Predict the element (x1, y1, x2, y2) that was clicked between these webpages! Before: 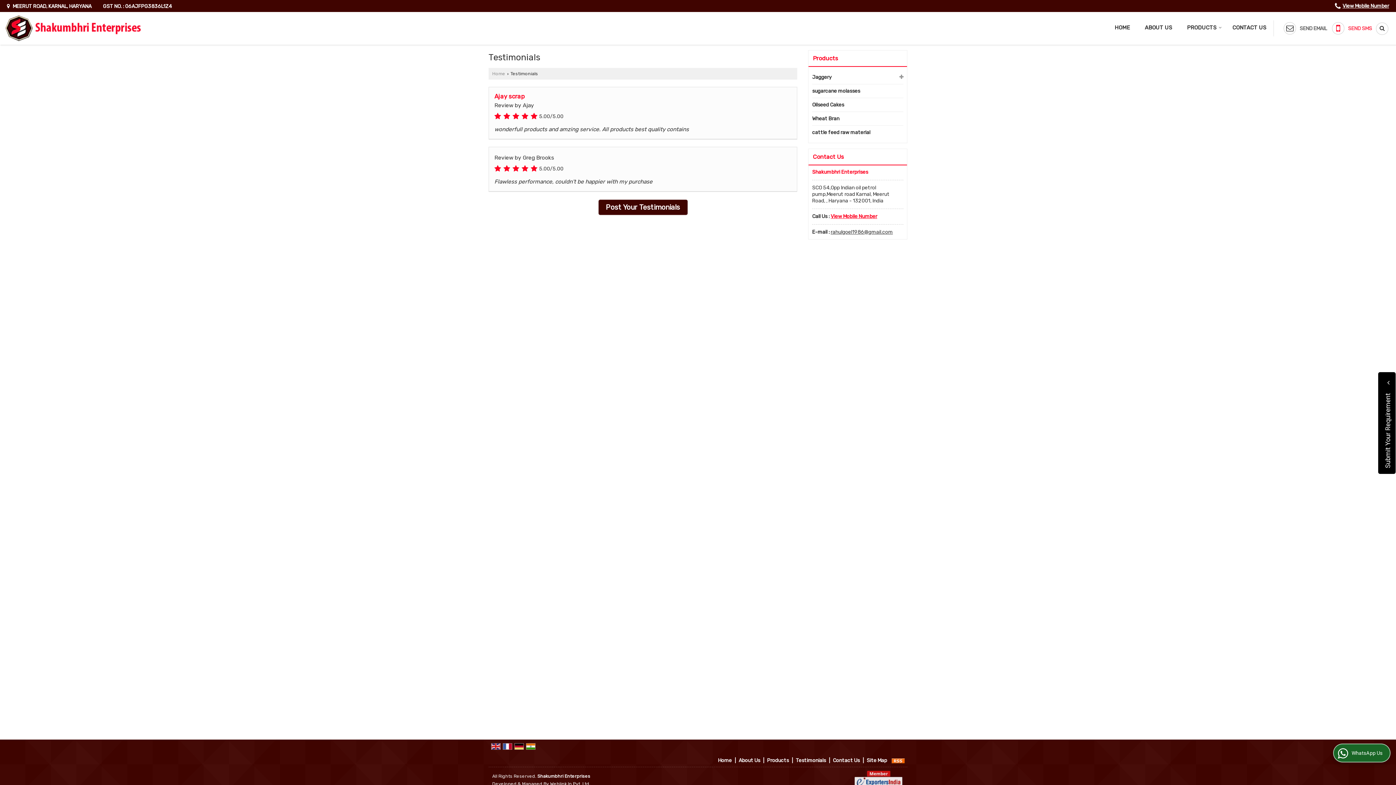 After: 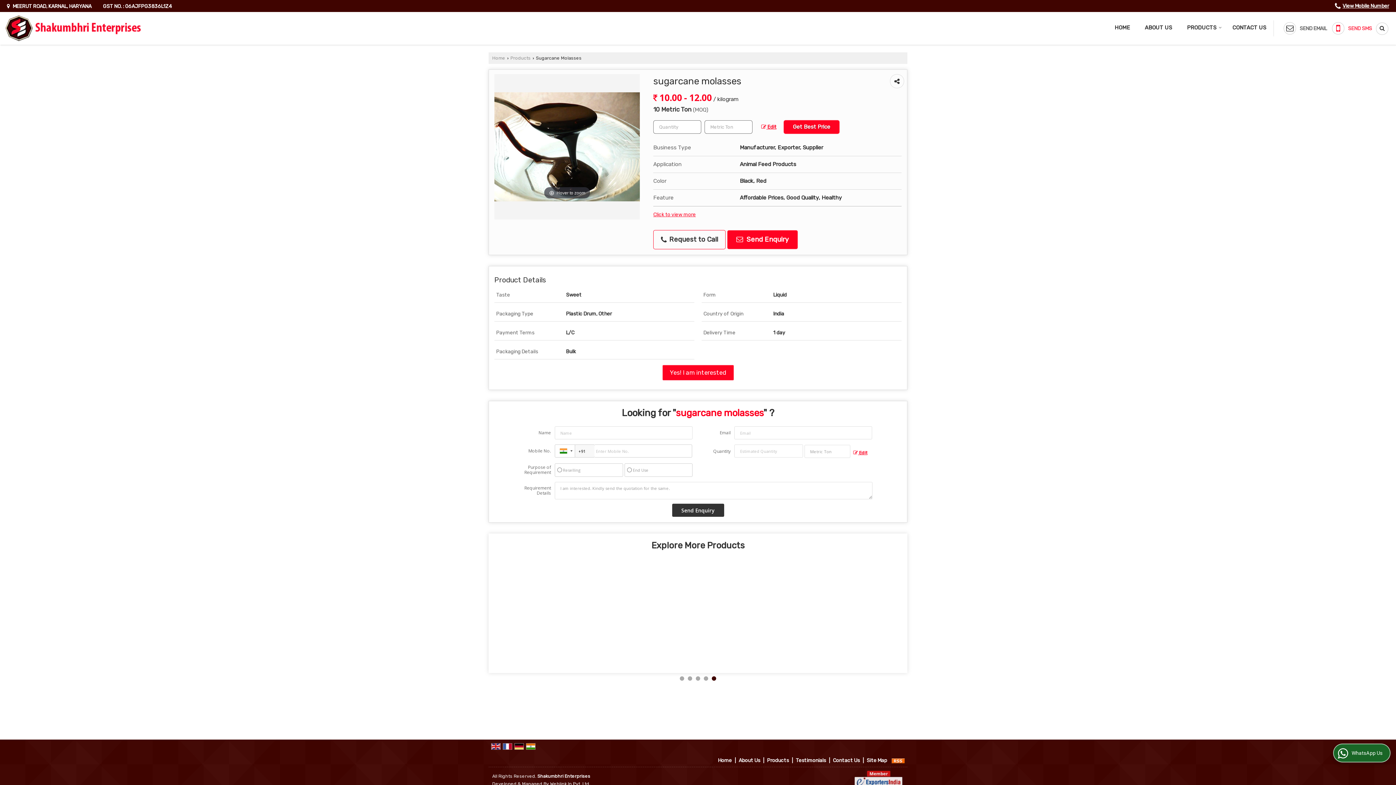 Action: label: sugarcane molasses bbox: (812, 87, 897, 94)